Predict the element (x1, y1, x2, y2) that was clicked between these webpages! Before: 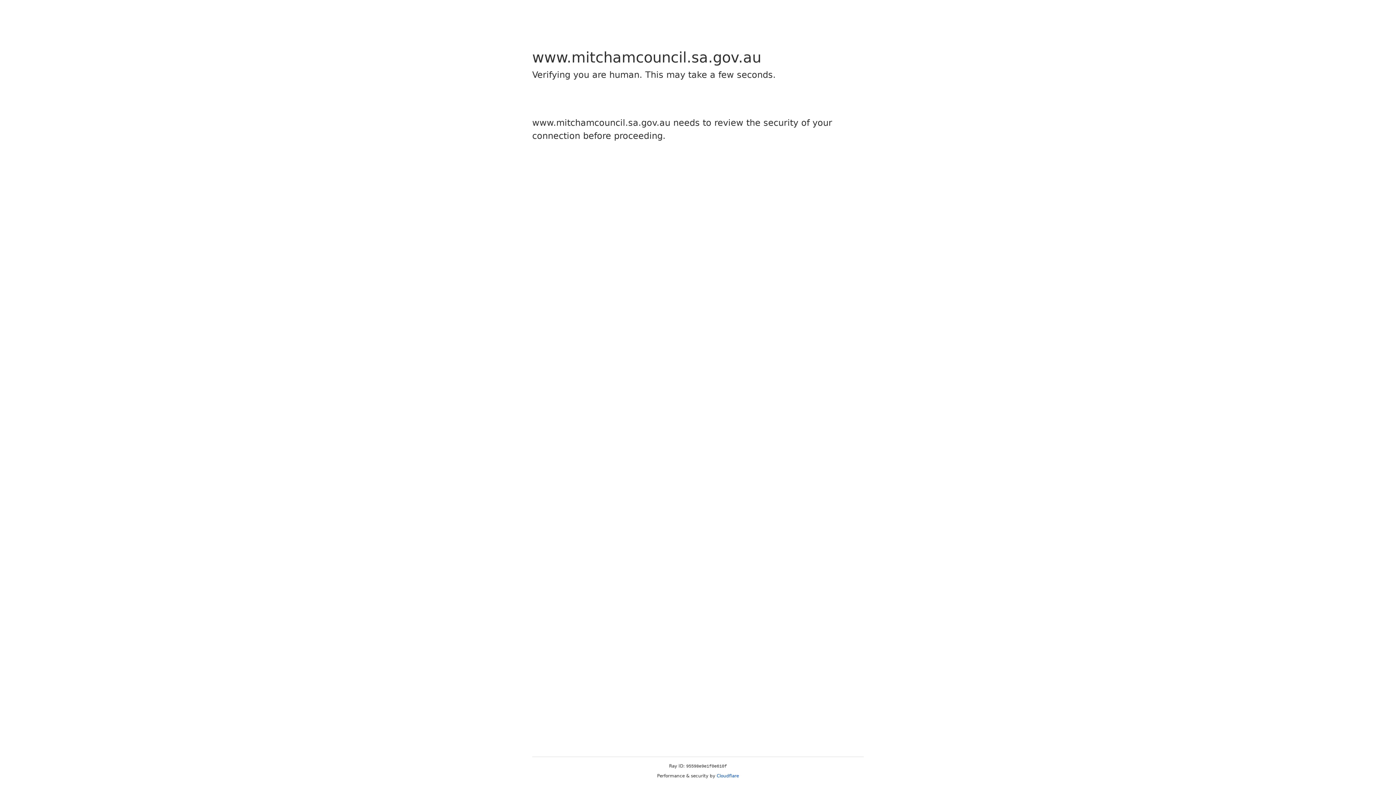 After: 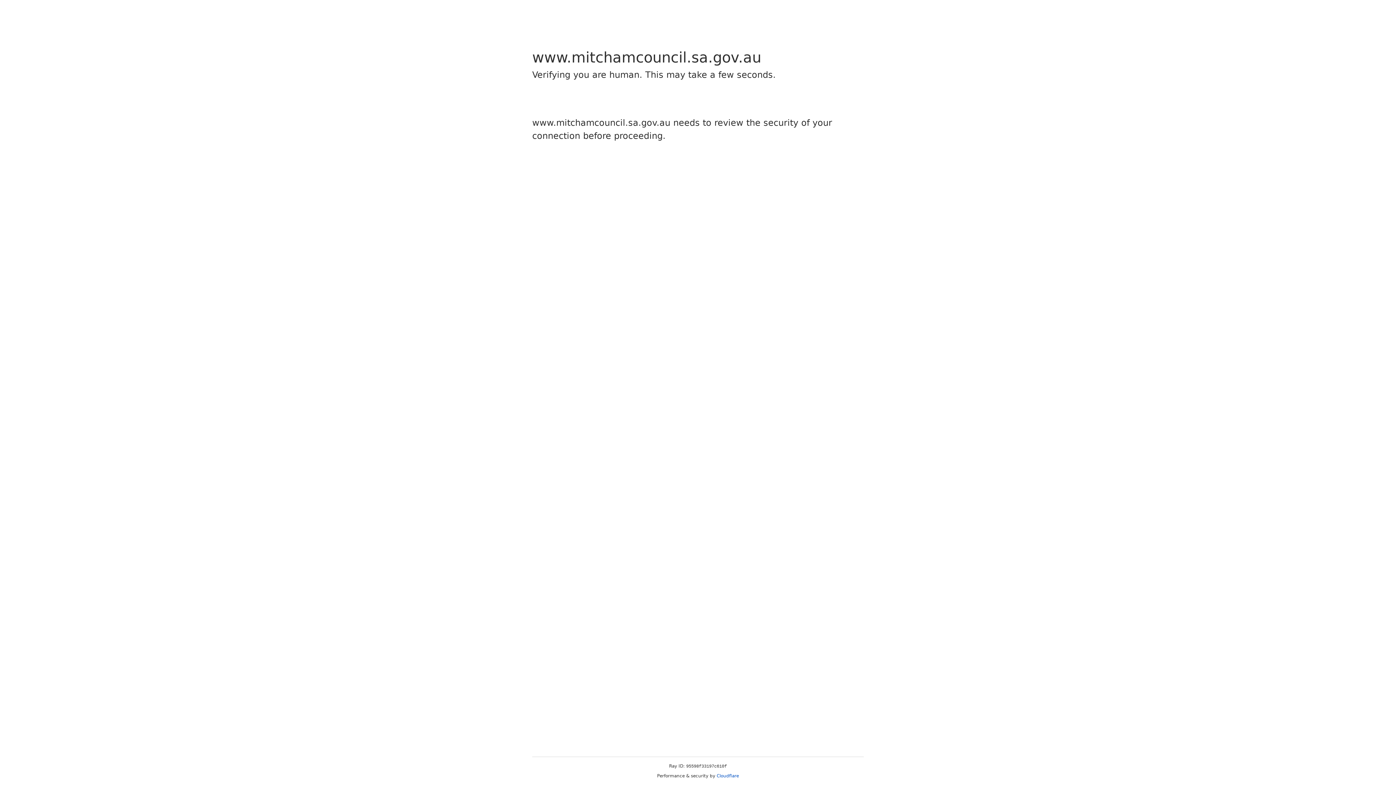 Action: bbox: (716, 773, 739, 778) label: Cloudflare